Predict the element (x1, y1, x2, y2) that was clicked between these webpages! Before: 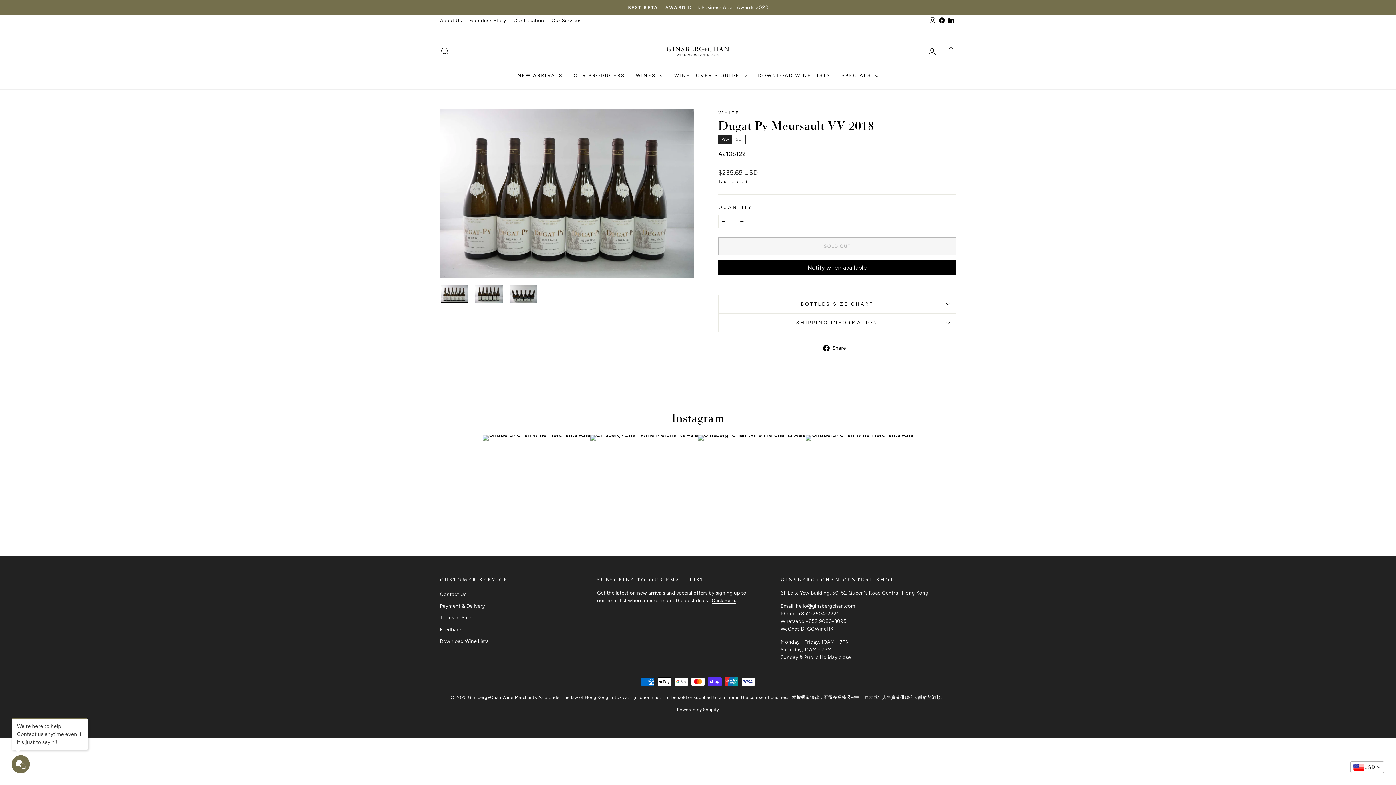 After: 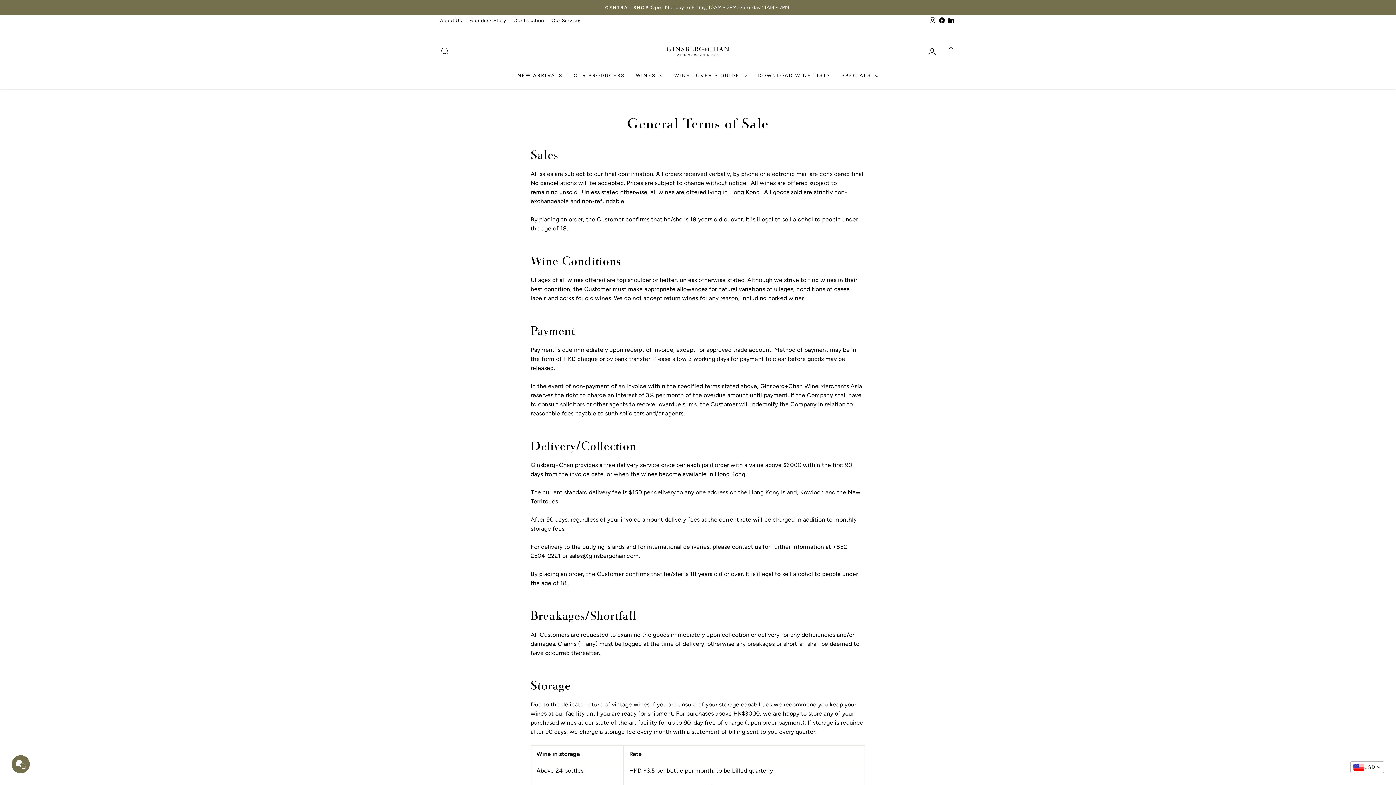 Action: label: Terms of Sale bbox: (440, 612, 471, 623)